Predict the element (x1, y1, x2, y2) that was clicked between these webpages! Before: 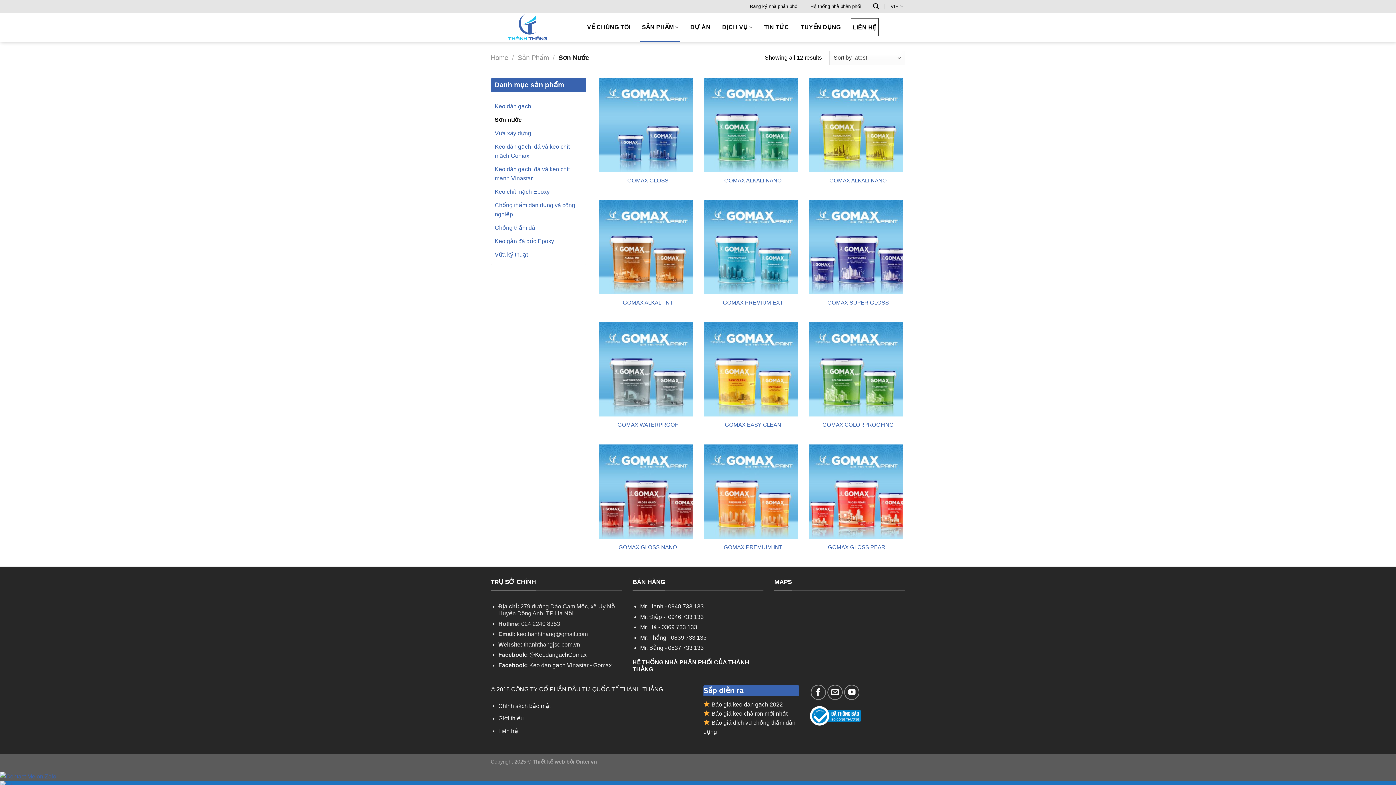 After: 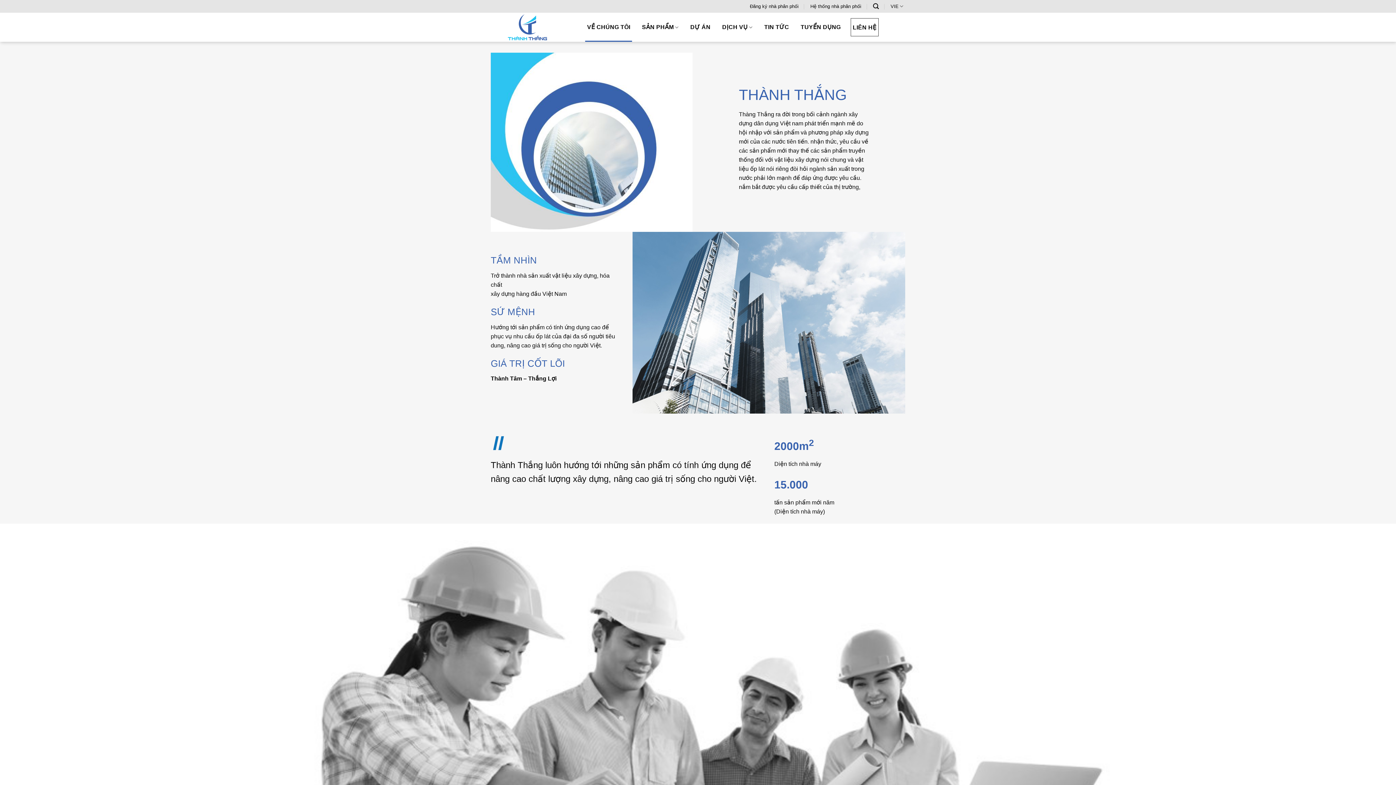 Action: label: Giới thiệu bbox: (498, 715, 523, 721)